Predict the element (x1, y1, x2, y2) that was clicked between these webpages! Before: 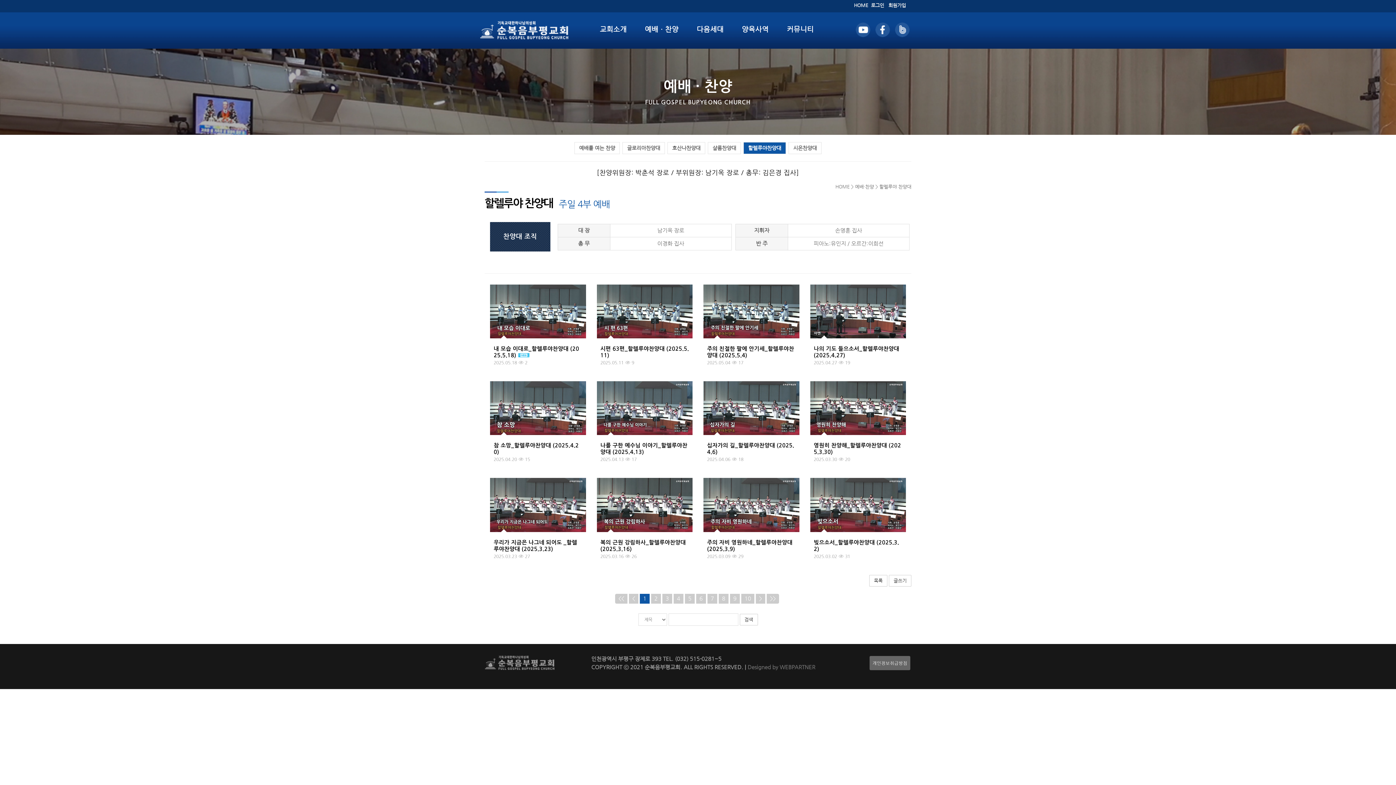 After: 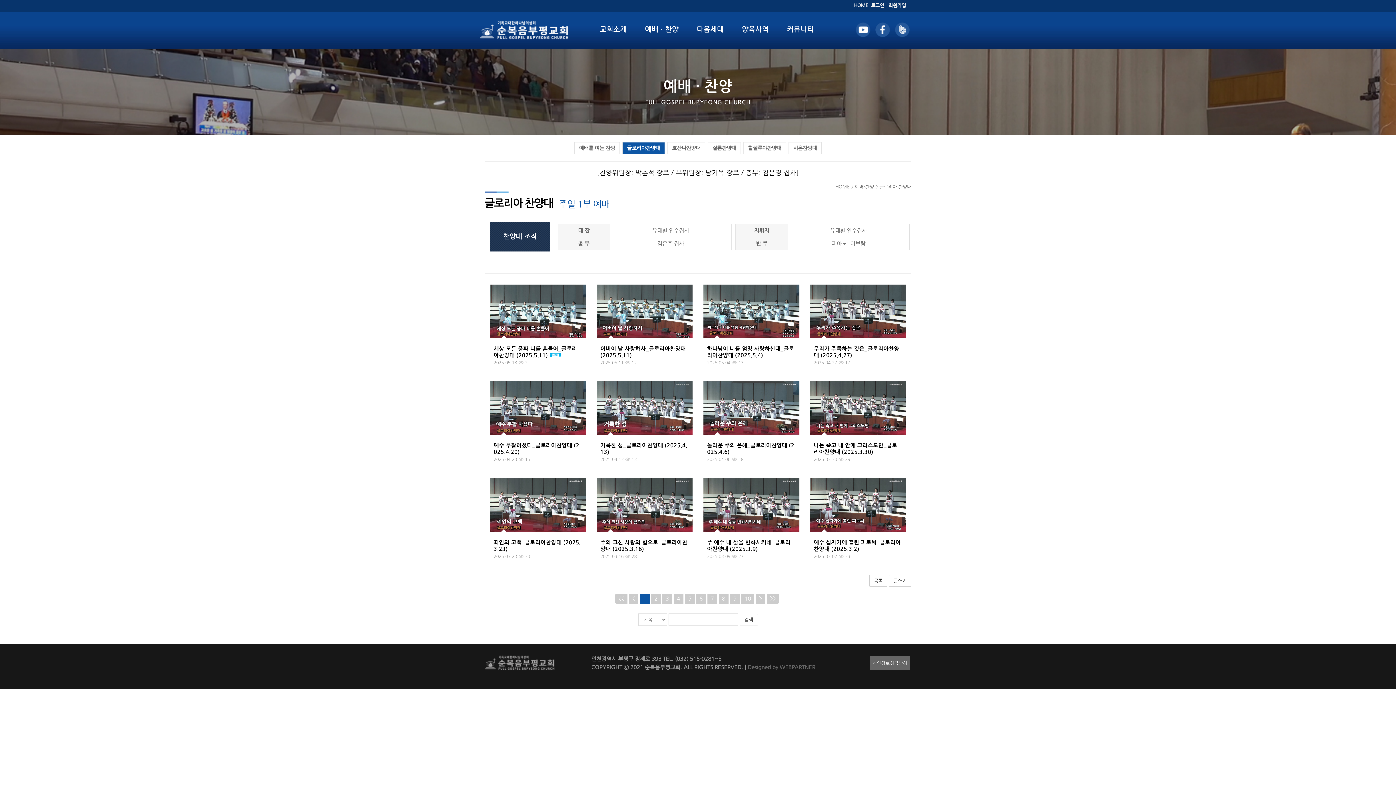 Action: bbox: (622, 142, 665, 154) label: 글로리아찬양대